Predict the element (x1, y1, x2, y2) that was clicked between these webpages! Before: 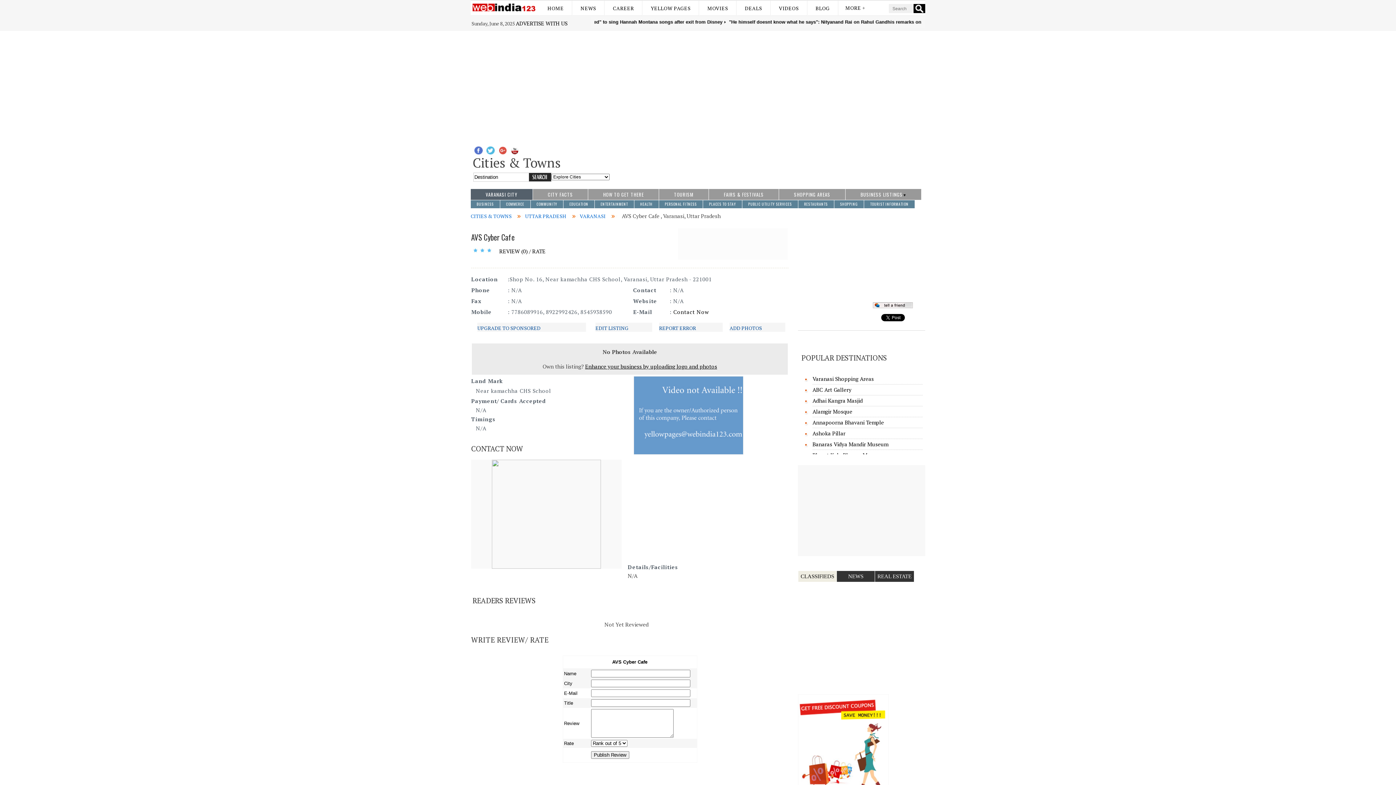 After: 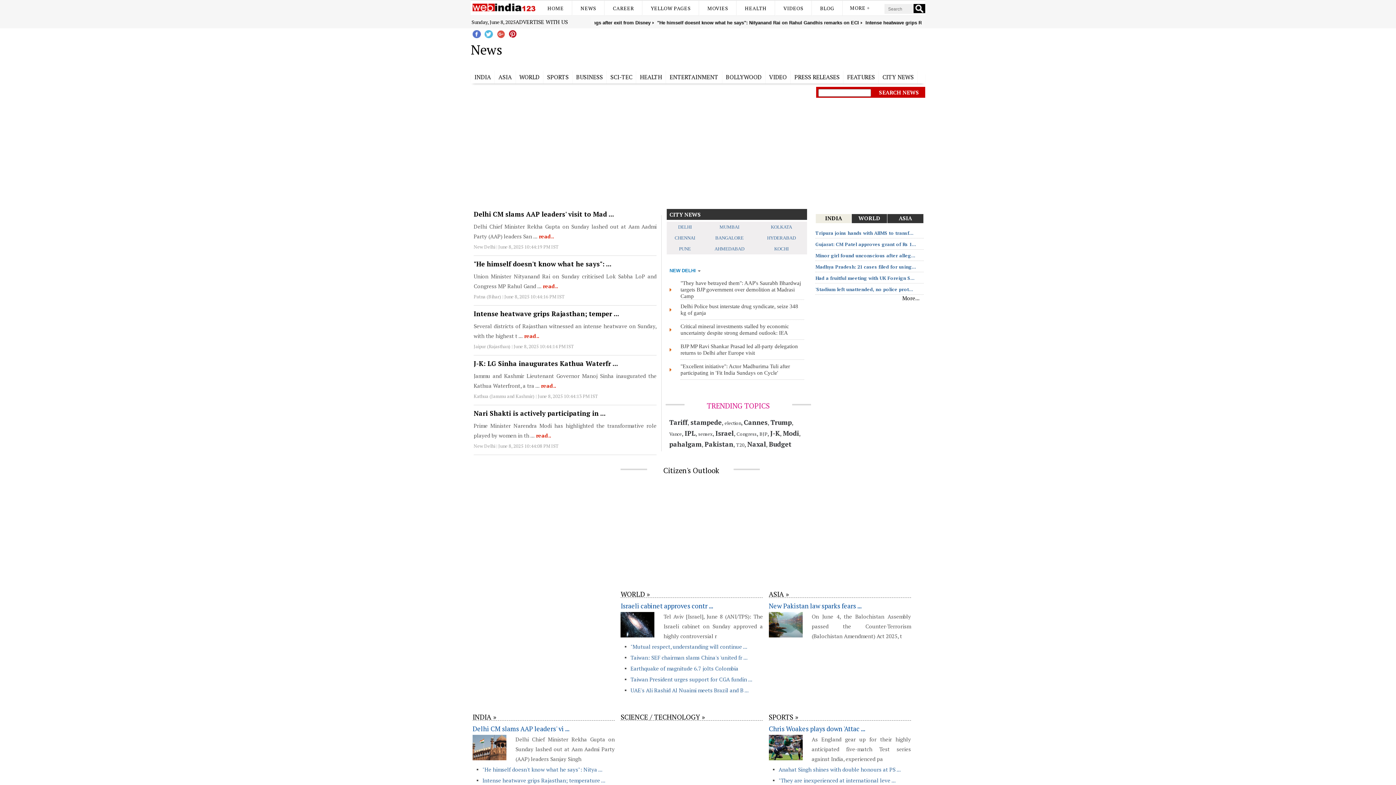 Action: bbox: (580, 4, 596, 11) label: NEWS